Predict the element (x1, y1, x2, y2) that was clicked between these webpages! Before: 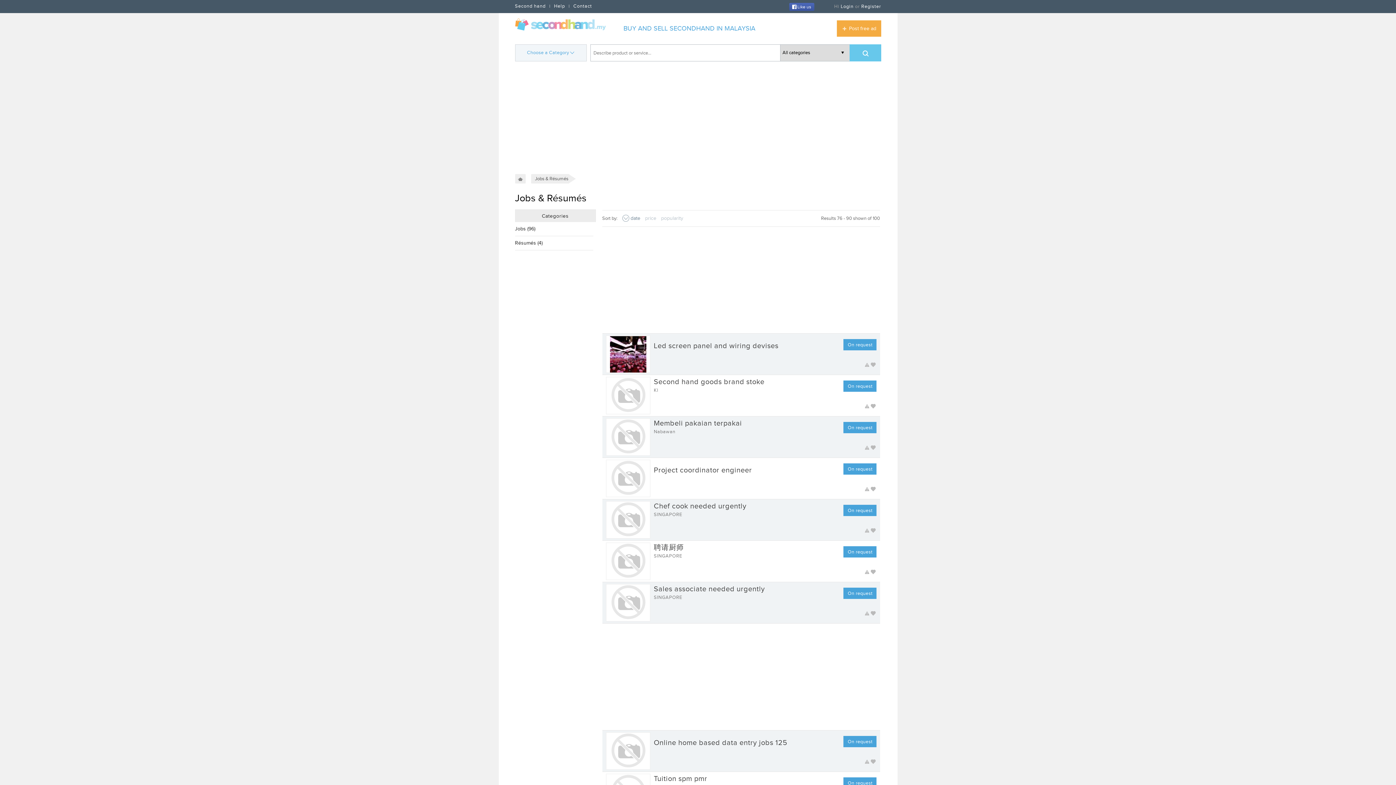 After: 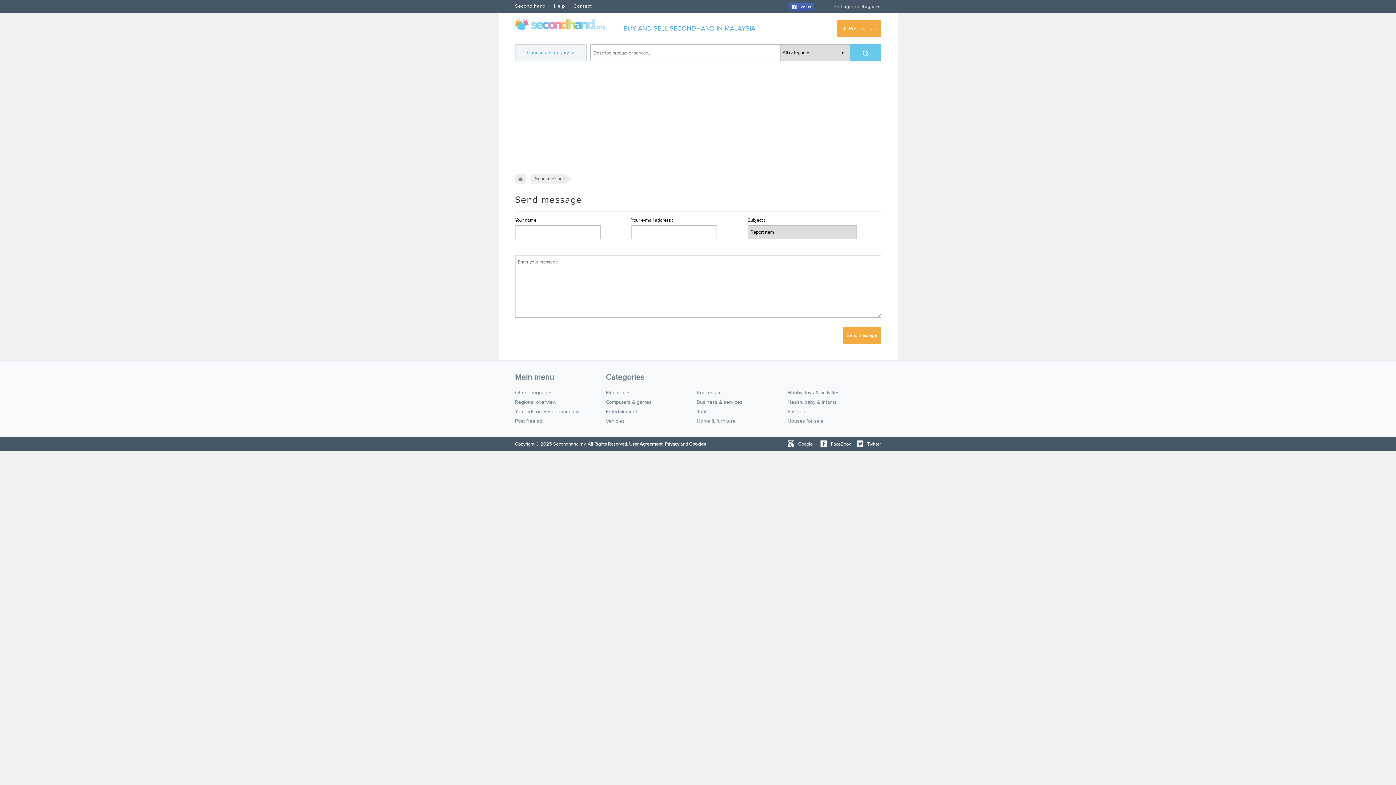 Action: bbox: (569, 3, 595, 9) label: Contact